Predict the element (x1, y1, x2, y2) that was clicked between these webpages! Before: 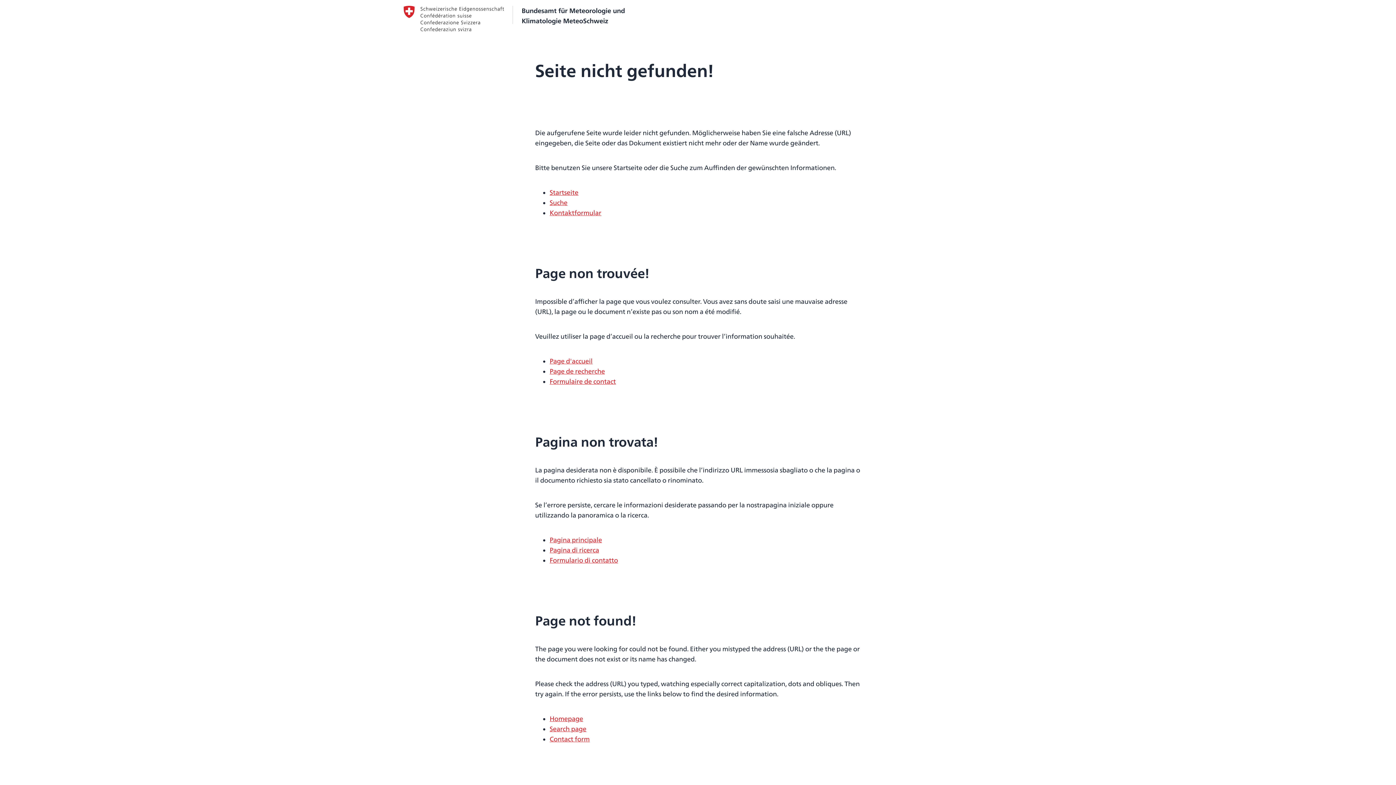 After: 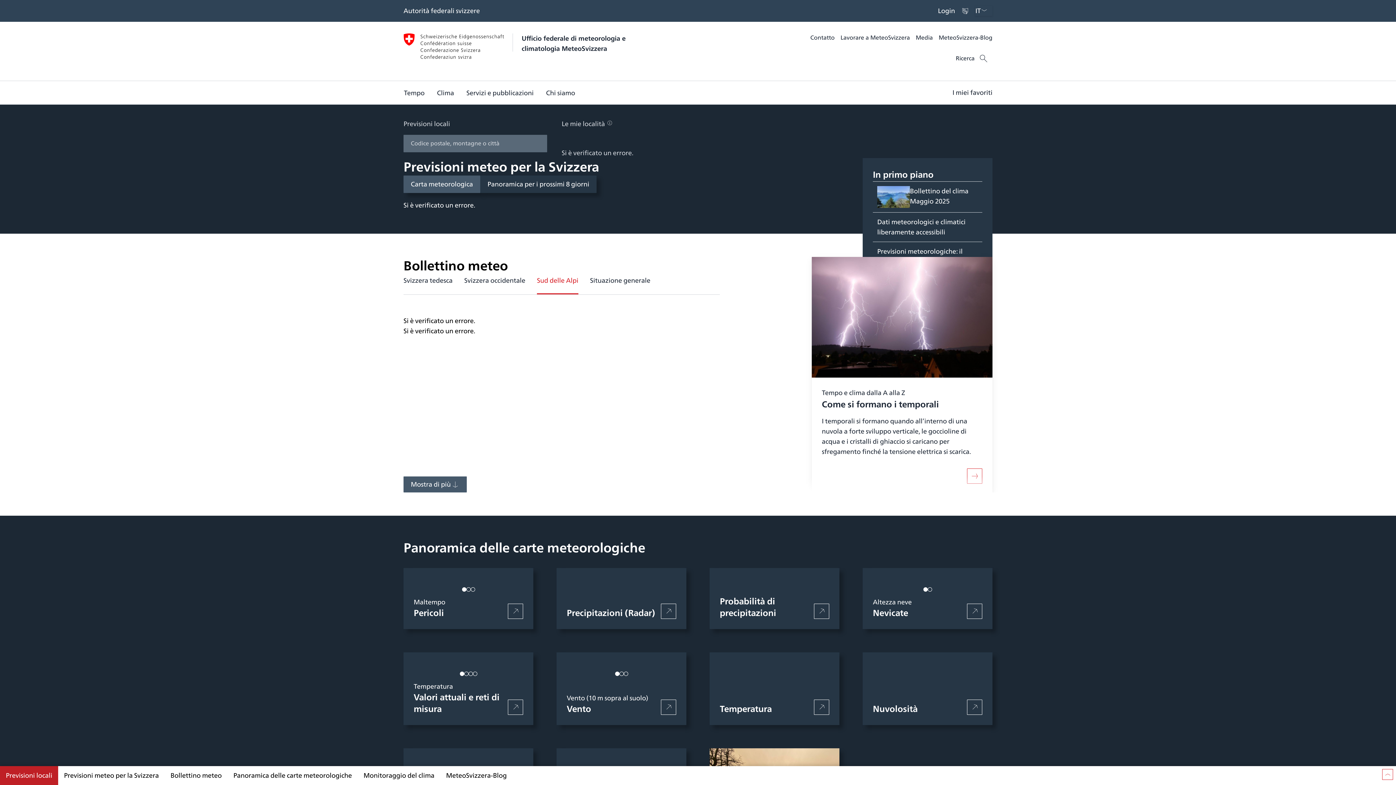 Action: bbox: (403, 5, 992, 31) label: Bundesamt für Meteorologie und
Klimatologie MeteoSchweiz